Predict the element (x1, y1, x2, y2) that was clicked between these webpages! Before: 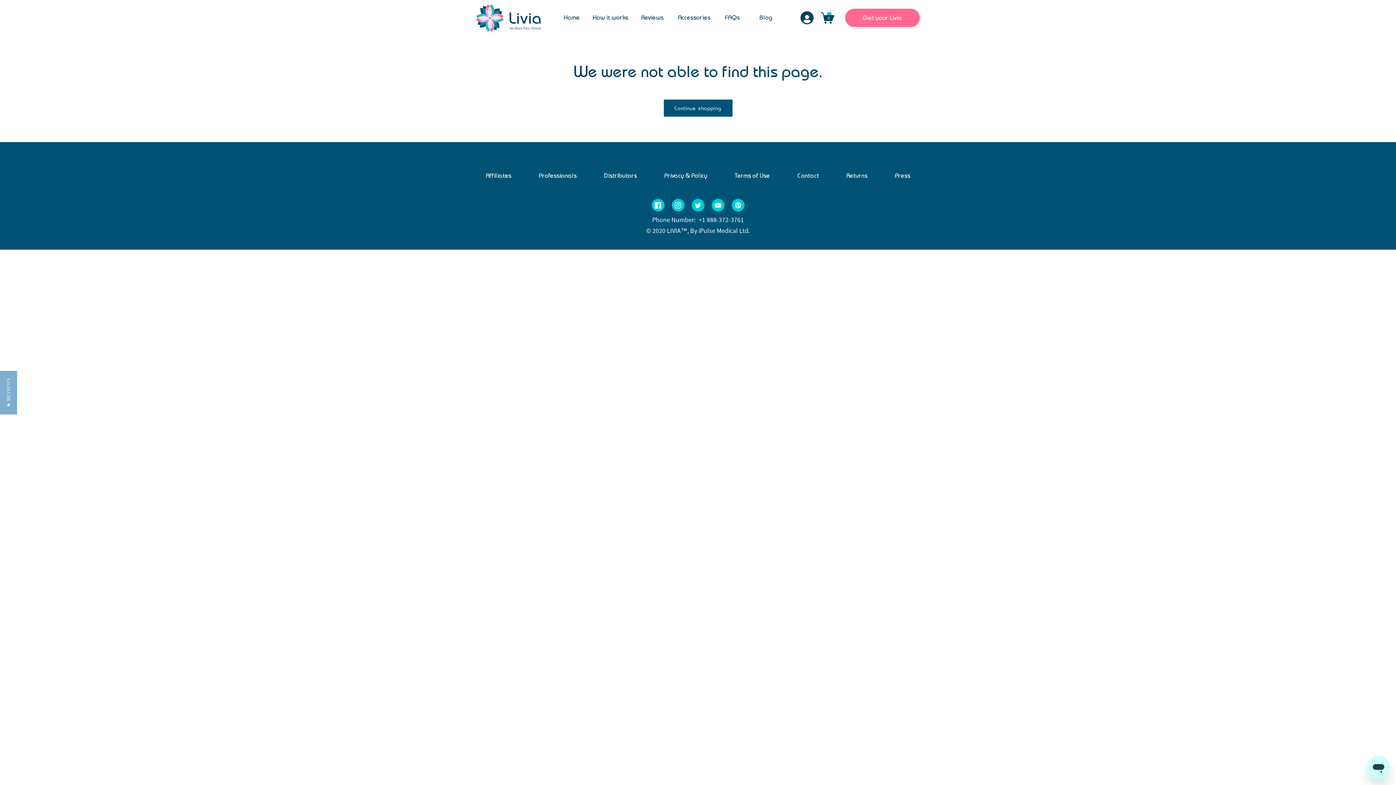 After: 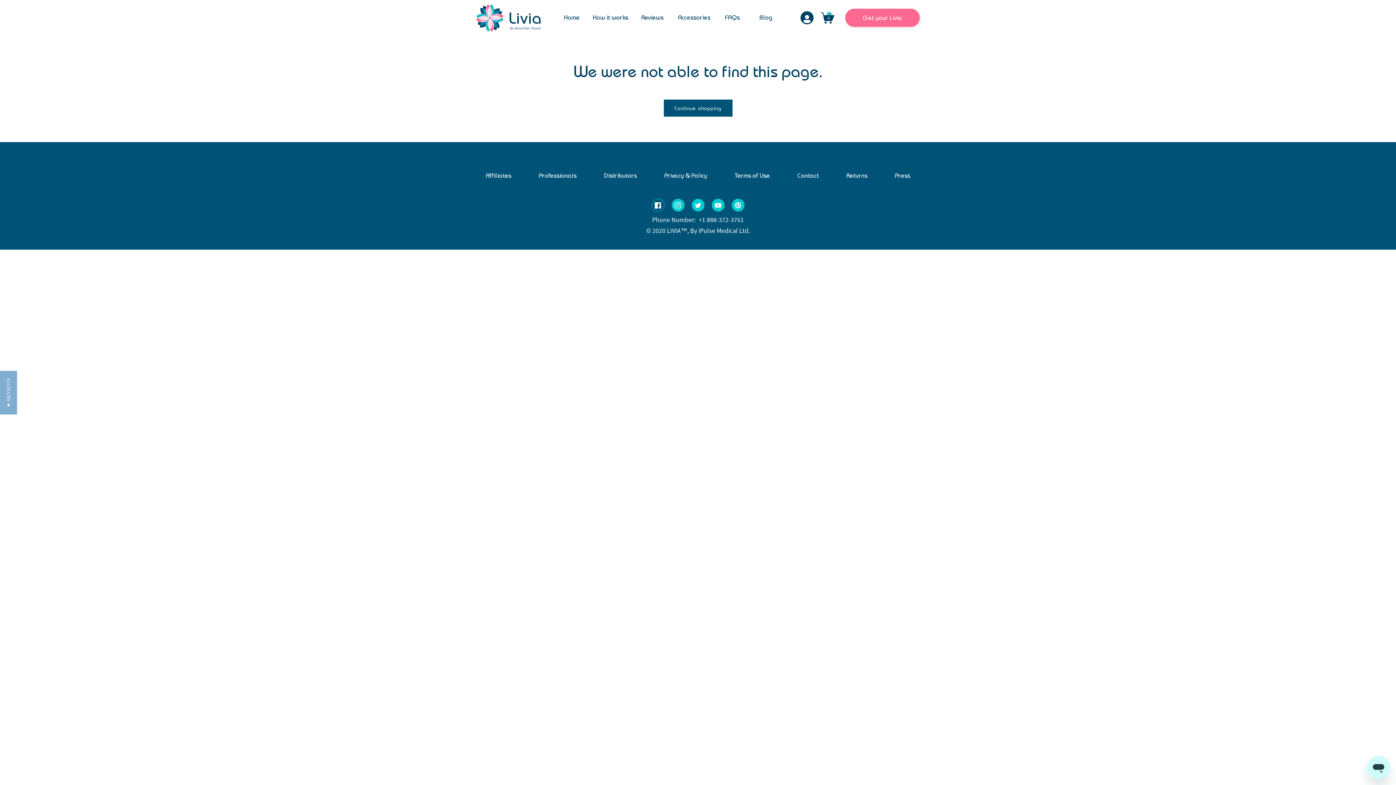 Action: label: Facebook bbox: (651, 198, 664, 211)